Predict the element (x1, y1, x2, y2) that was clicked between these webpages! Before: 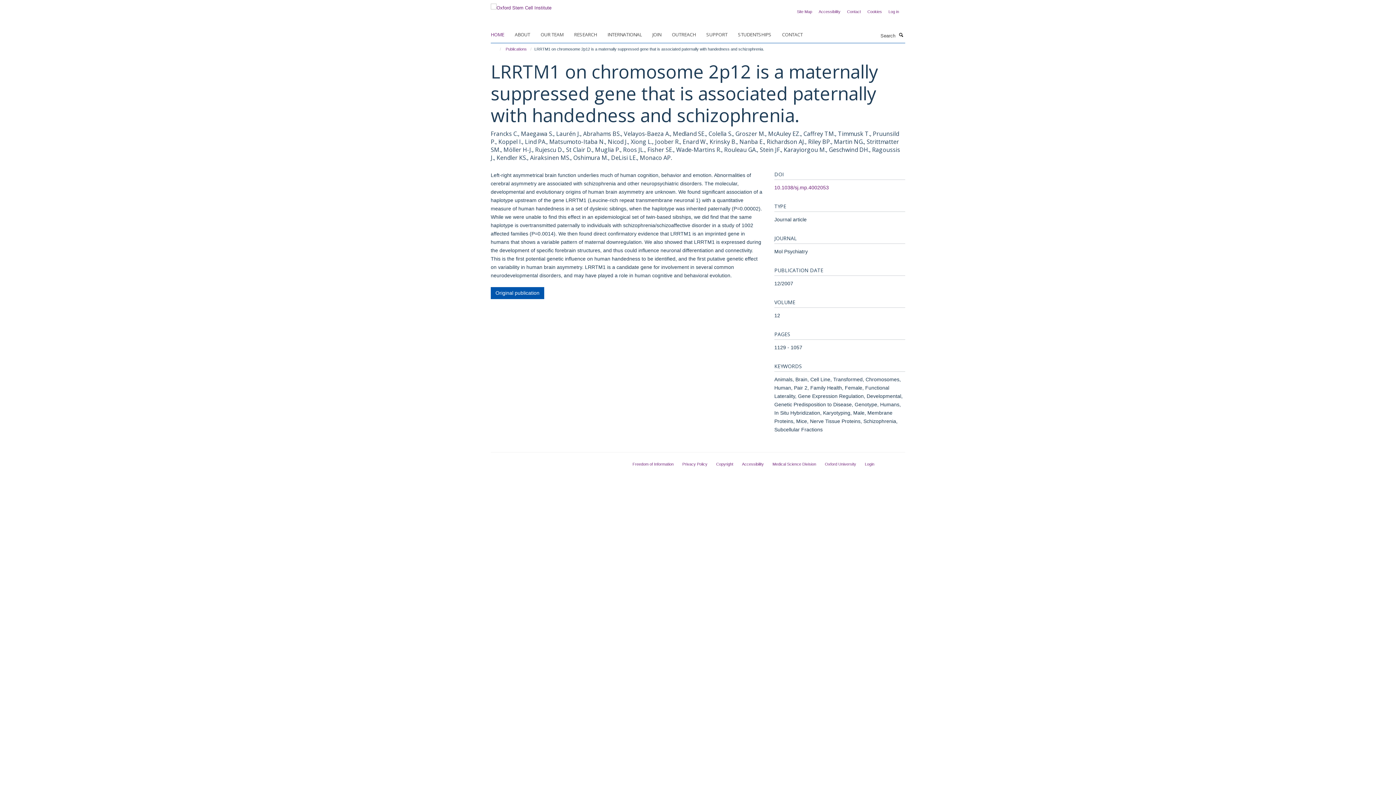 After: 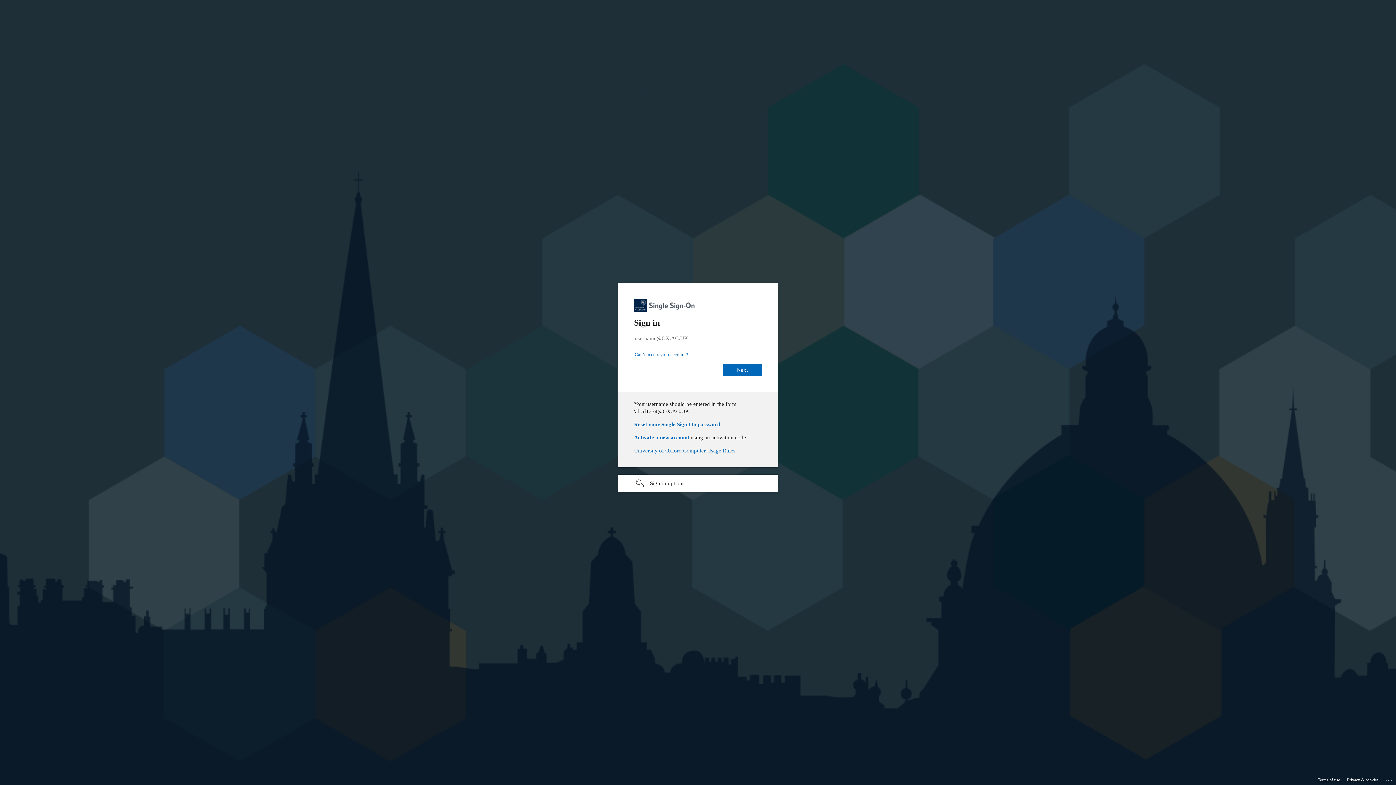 Action: label: Log in bbox: (888, 9, 899, 13)